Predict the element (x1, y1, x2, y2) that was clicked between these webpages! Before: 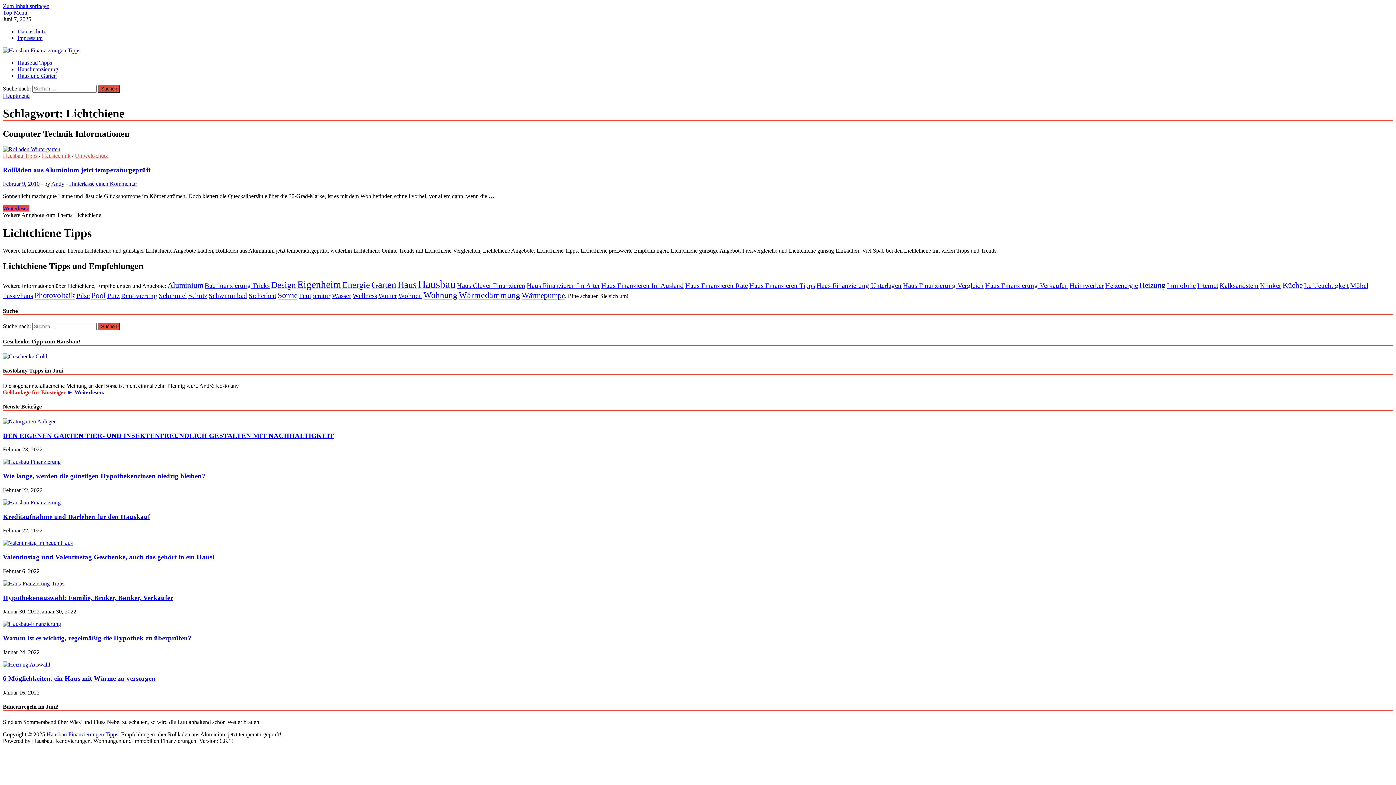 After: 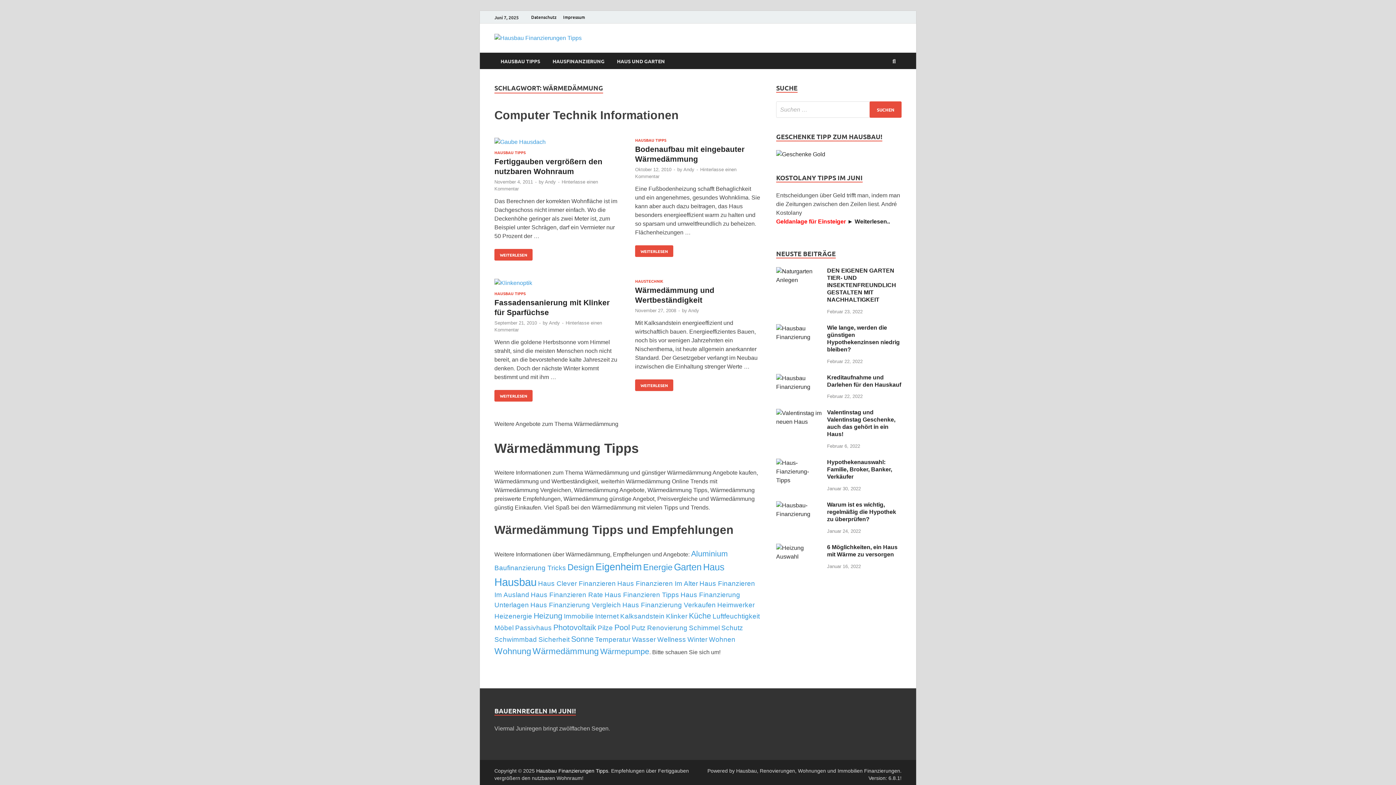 Action: bbox: (458, 290, 520, 299) label: Wärmedämmung (4 Einträge)